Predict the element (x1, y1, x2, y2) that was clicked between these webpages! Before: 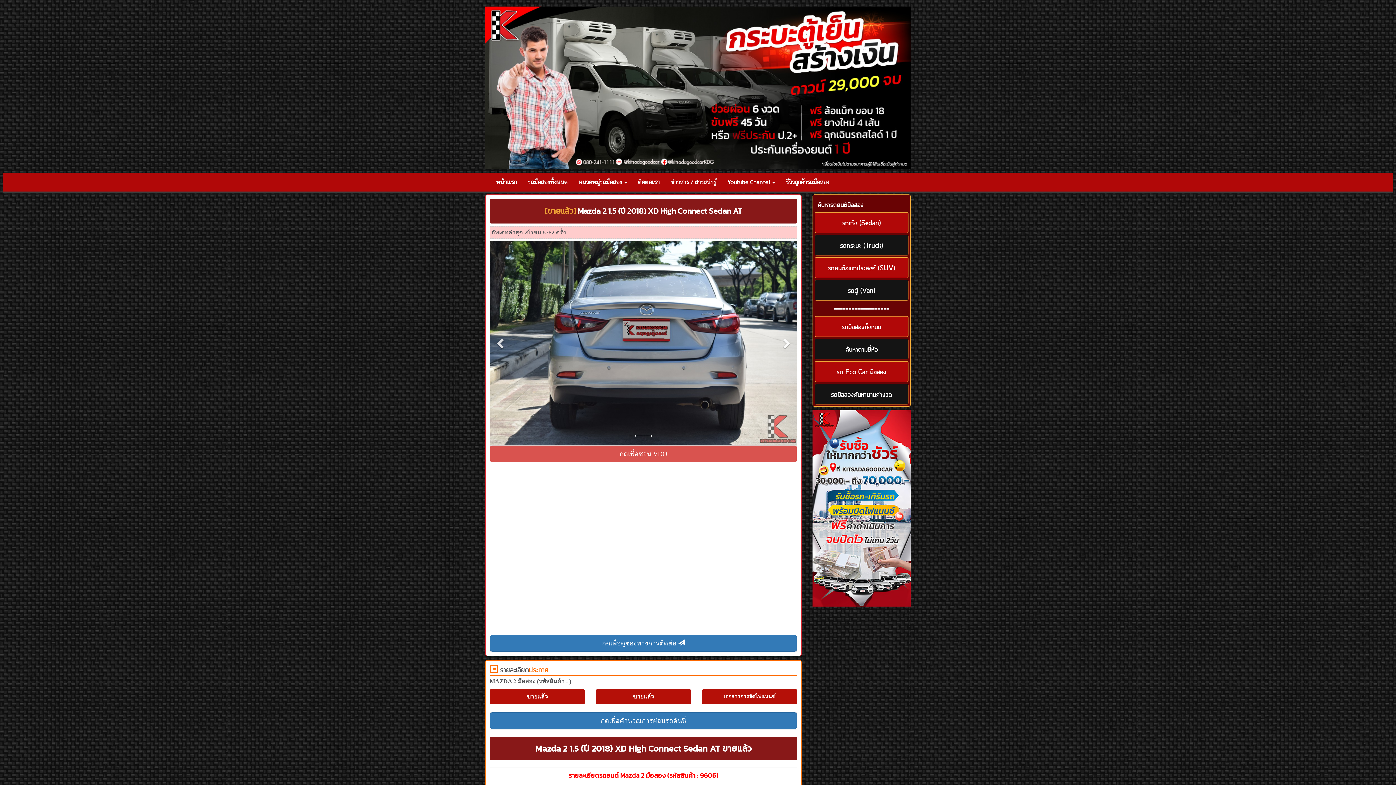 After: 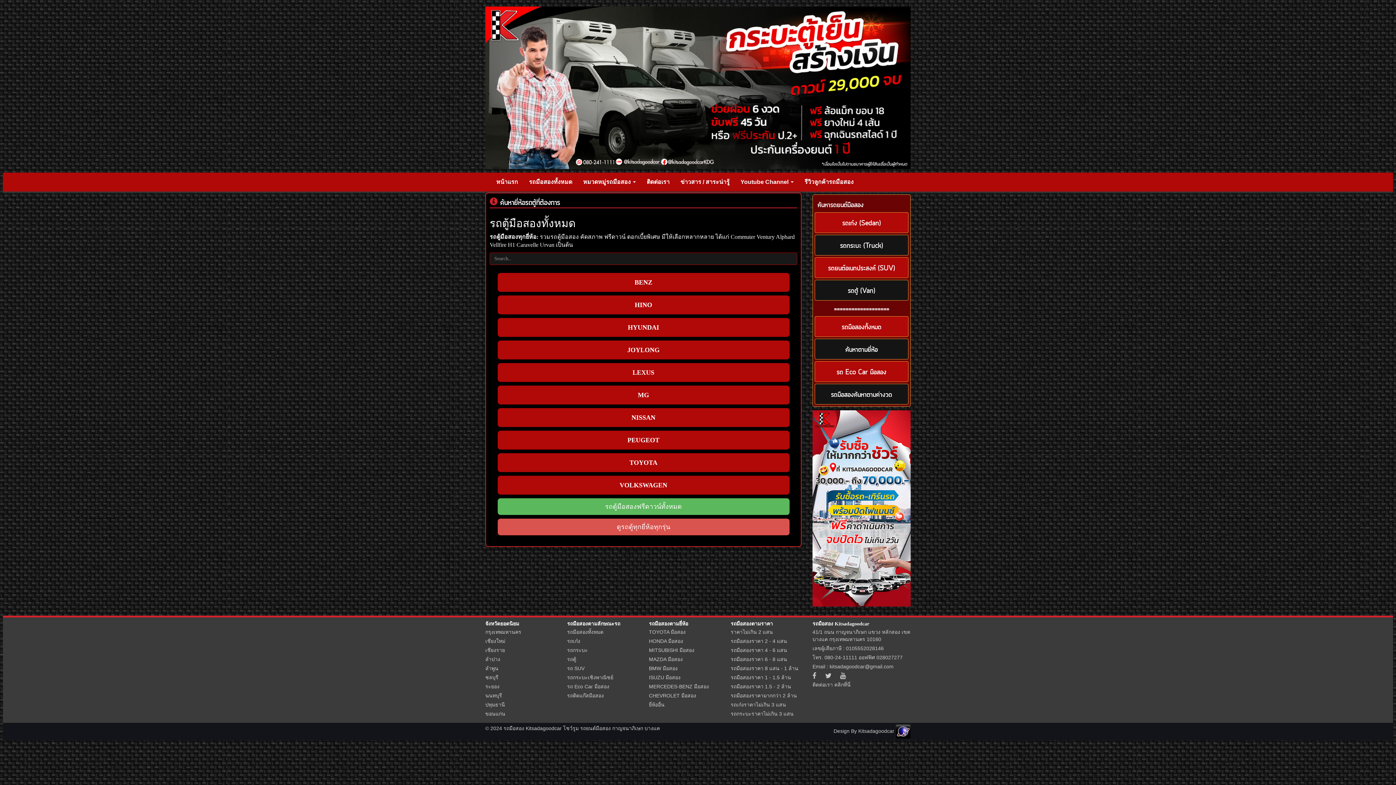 Action: bbox: (814, 279, 908, 300) label: รถตู้ (Van)